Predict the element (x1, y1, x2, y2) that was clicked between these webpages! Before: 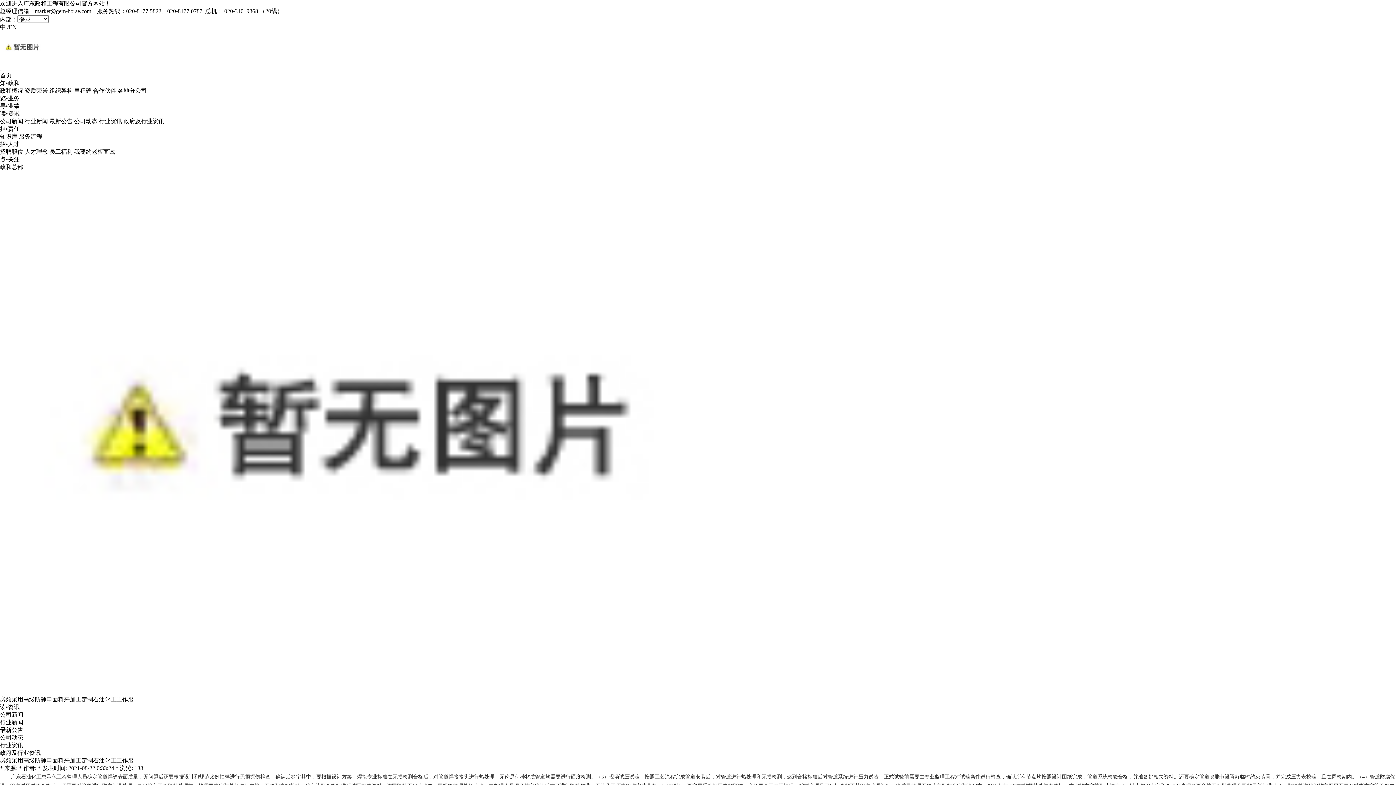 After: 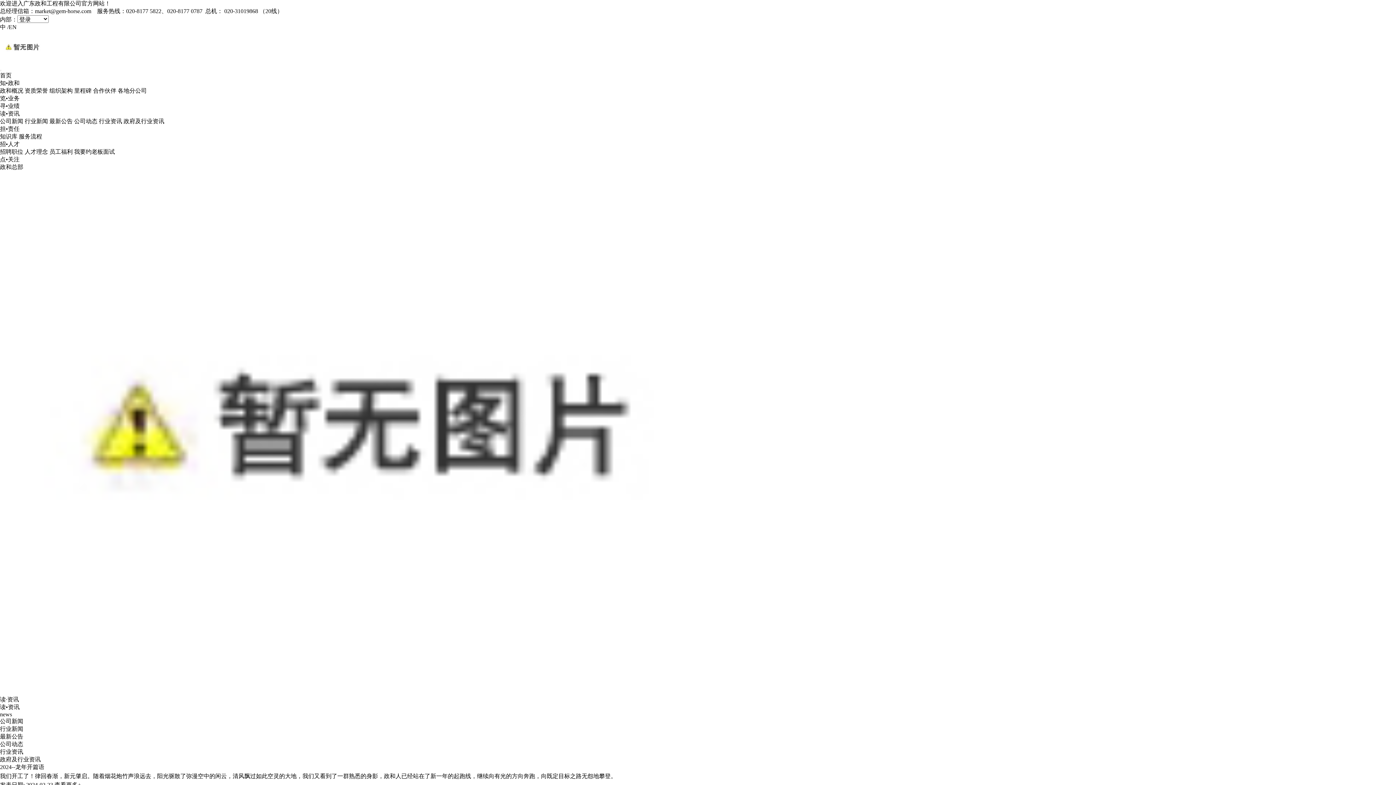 Action: label: 公司新闻 bbox: (0, 118, 23, 124)